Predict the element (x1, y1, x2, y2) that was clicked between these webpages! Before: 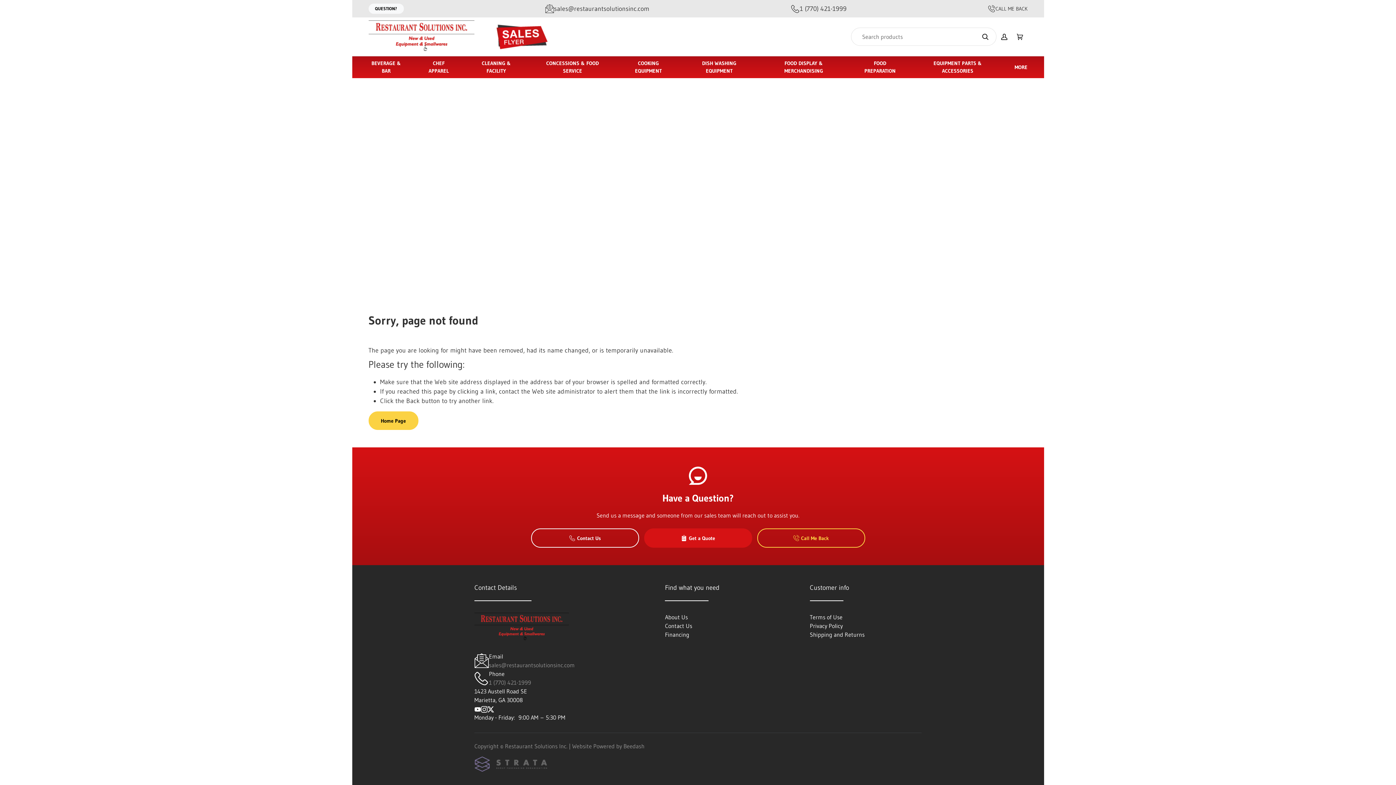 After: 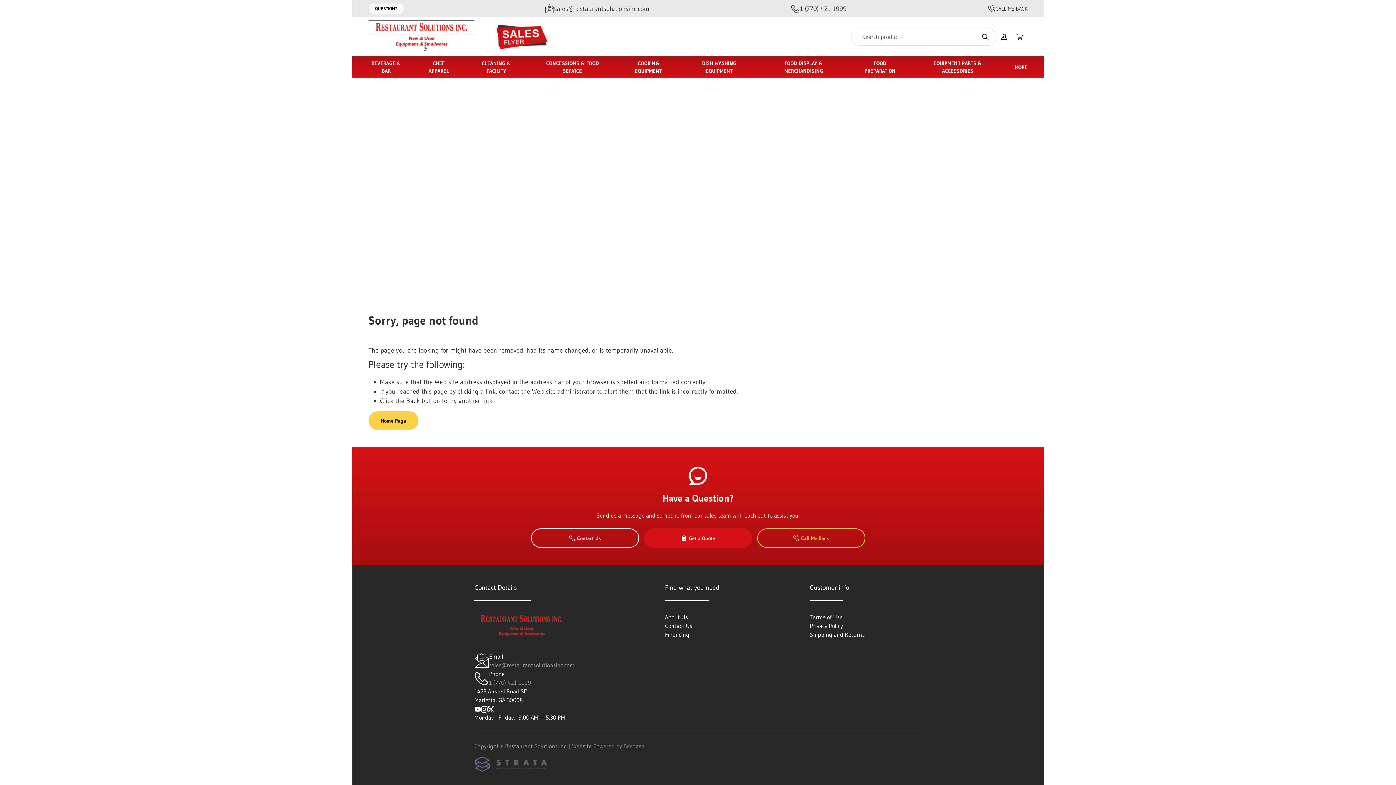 Action: label: Beedash bbox: (623, 742, 644, 750)